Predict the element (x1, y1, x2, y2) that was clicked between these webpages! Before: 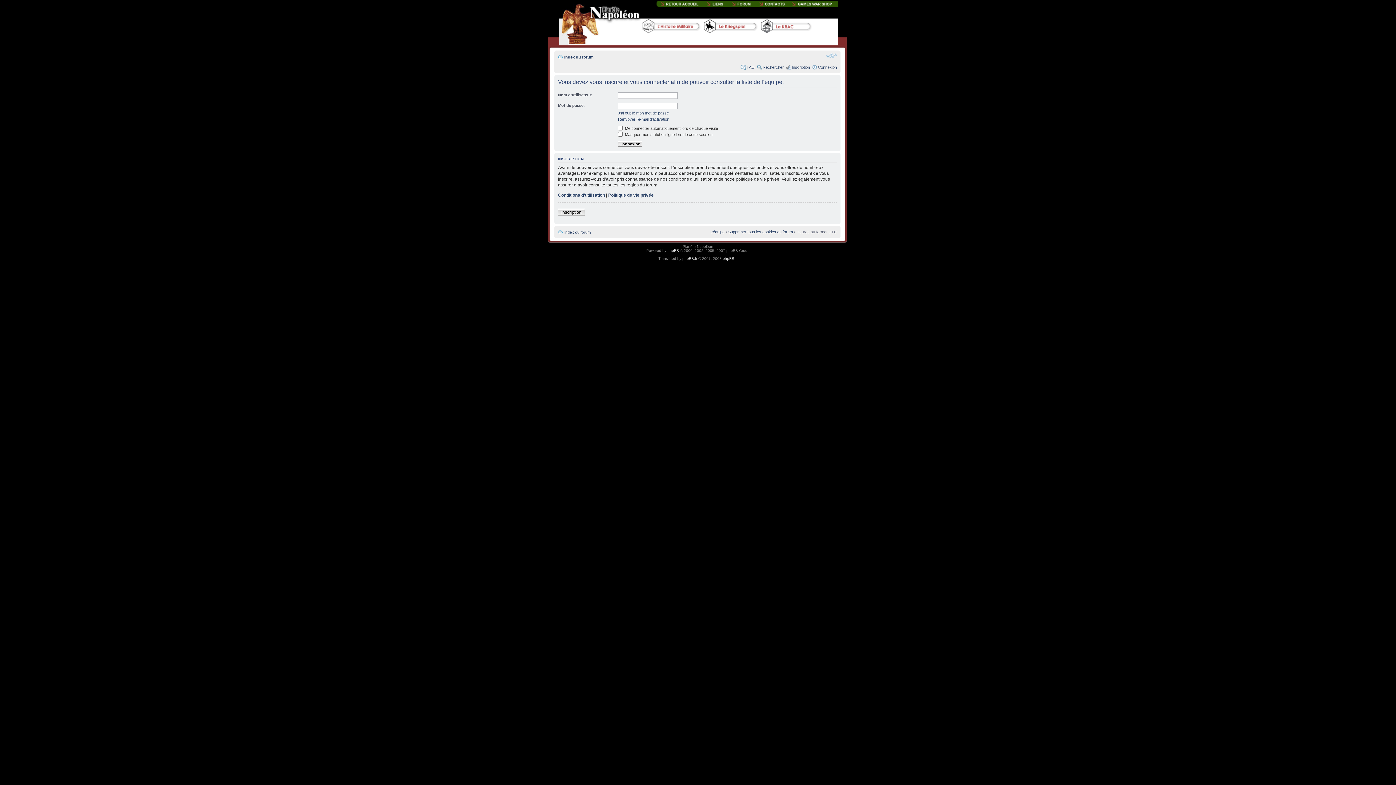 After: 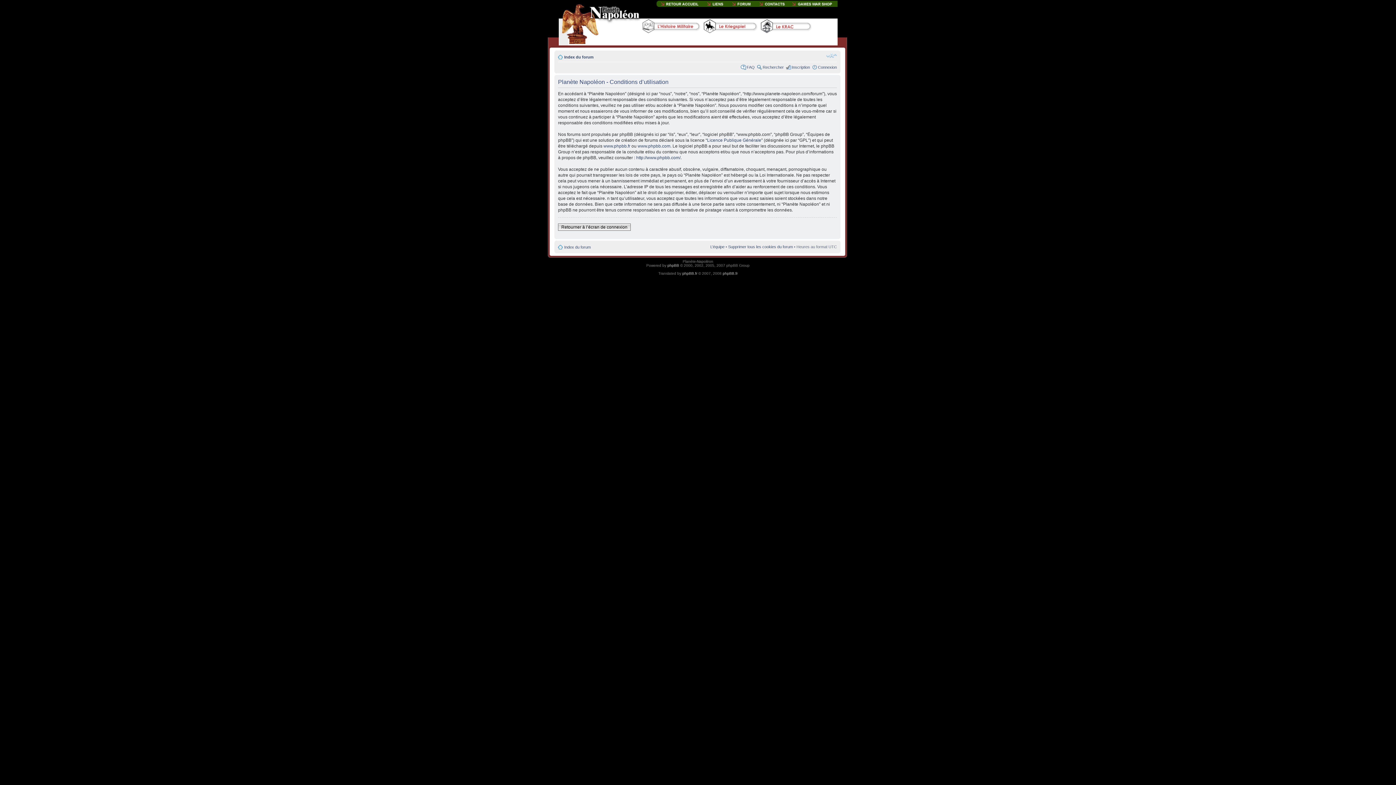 Action: label: Conditions d’utilisation bbox: (558, 192, 605, 197)